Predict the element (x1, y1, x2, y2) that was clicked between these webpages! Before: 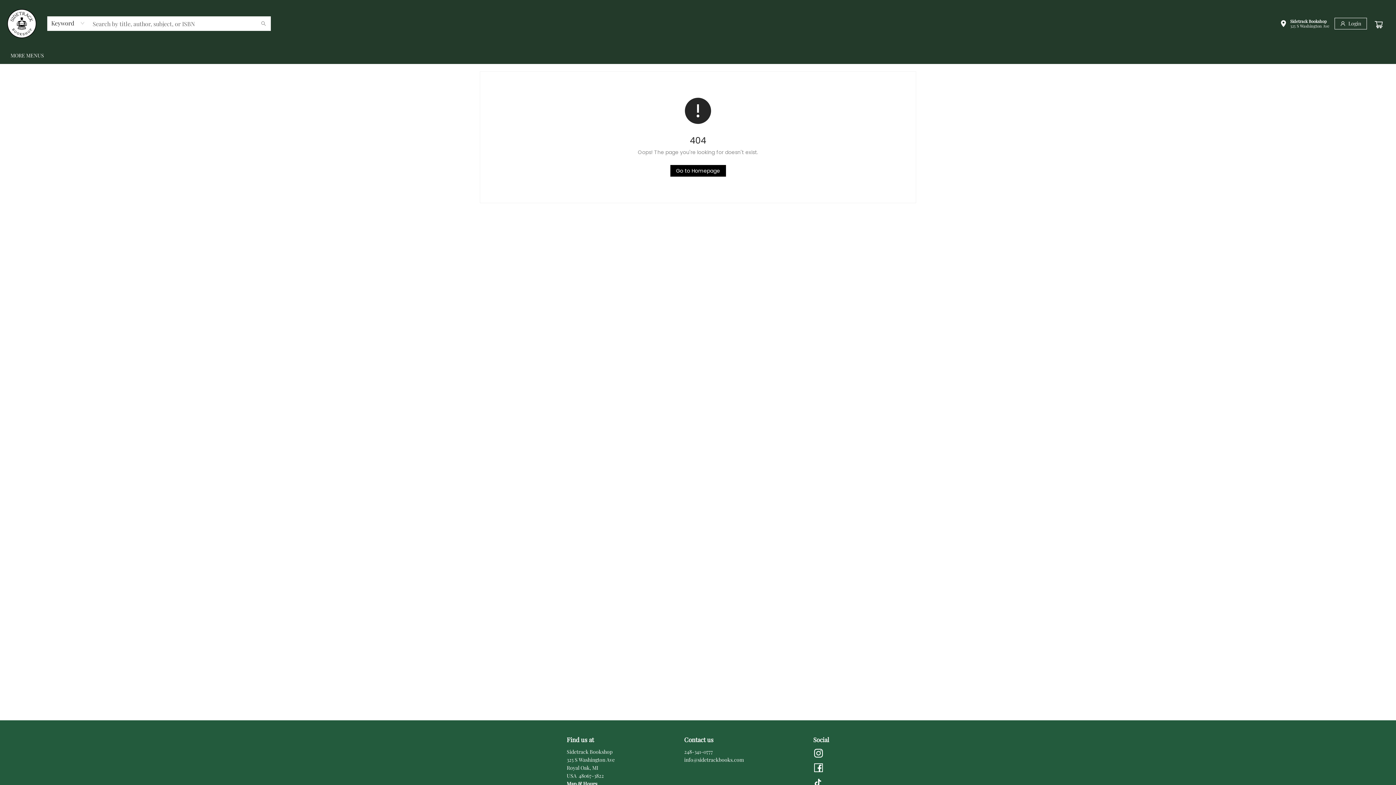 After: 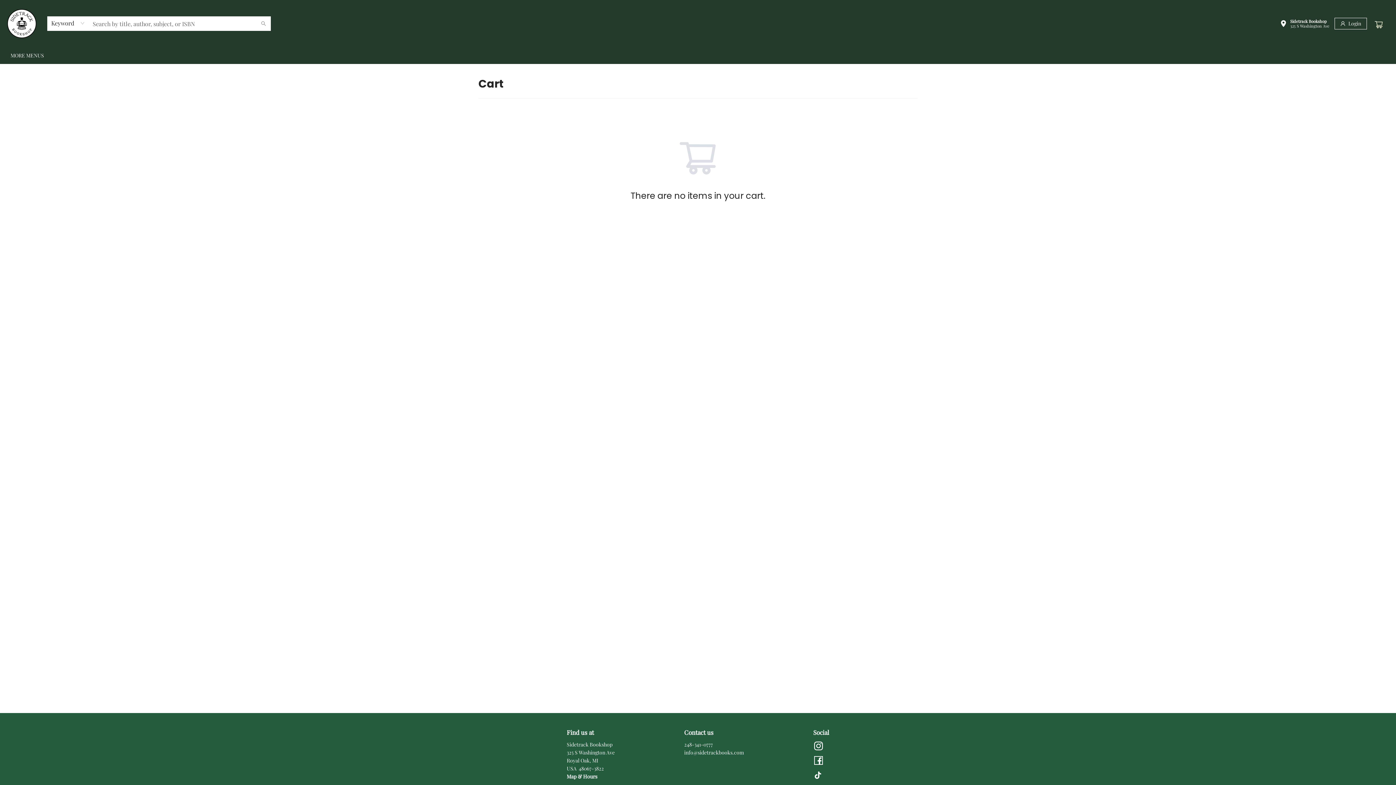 Action: bbox: (1374, 17, 1385, 29)